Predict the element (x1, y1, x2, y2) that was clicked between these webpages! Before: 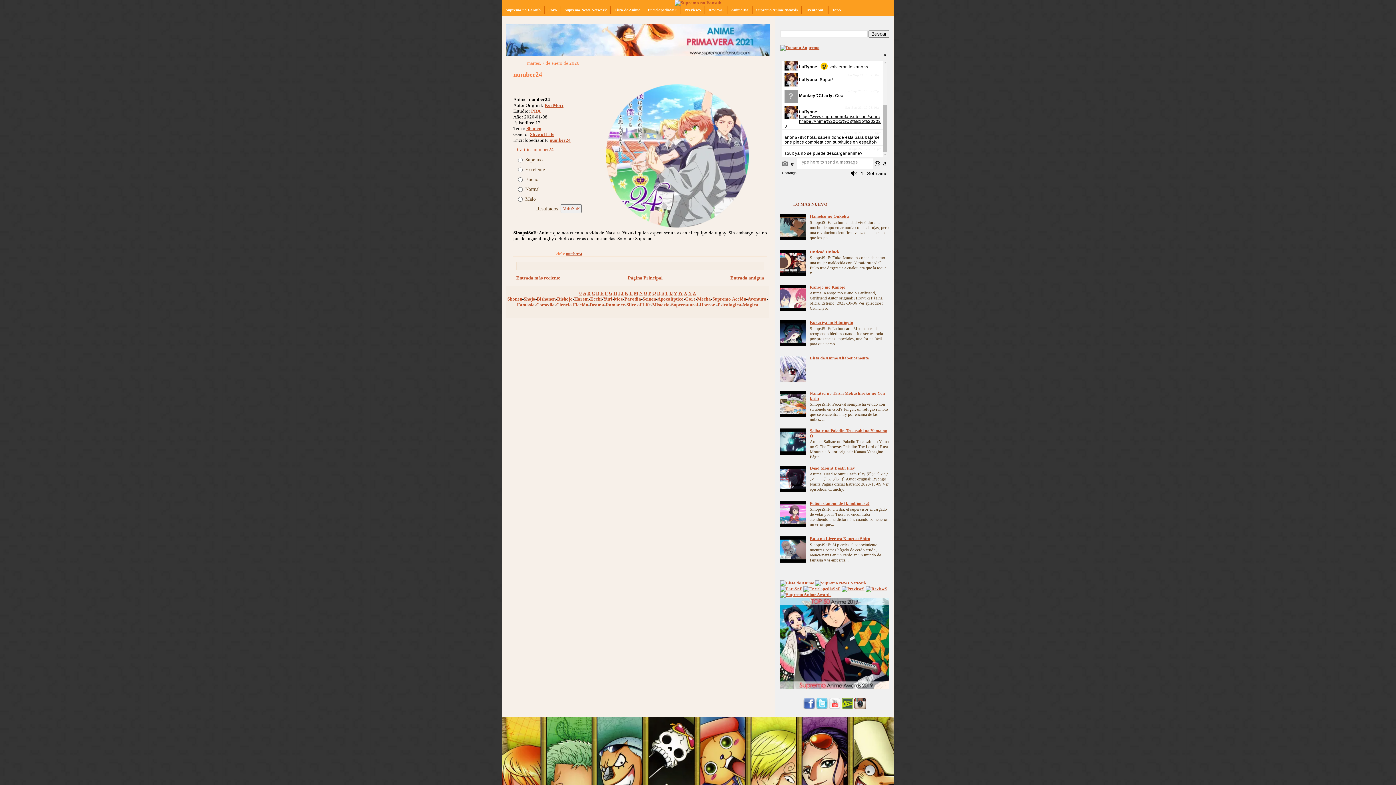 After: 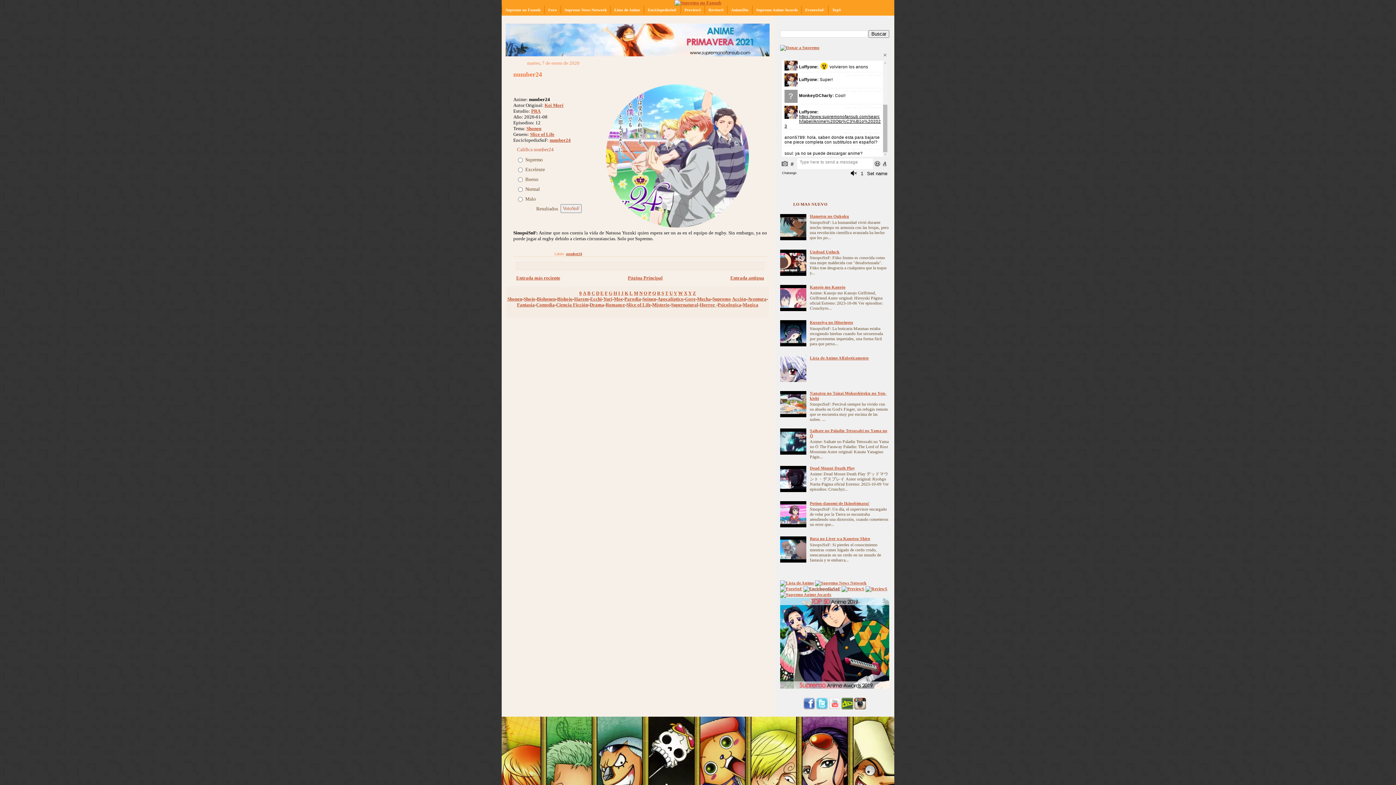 Action: bbox: (803, 586, 840, 591)